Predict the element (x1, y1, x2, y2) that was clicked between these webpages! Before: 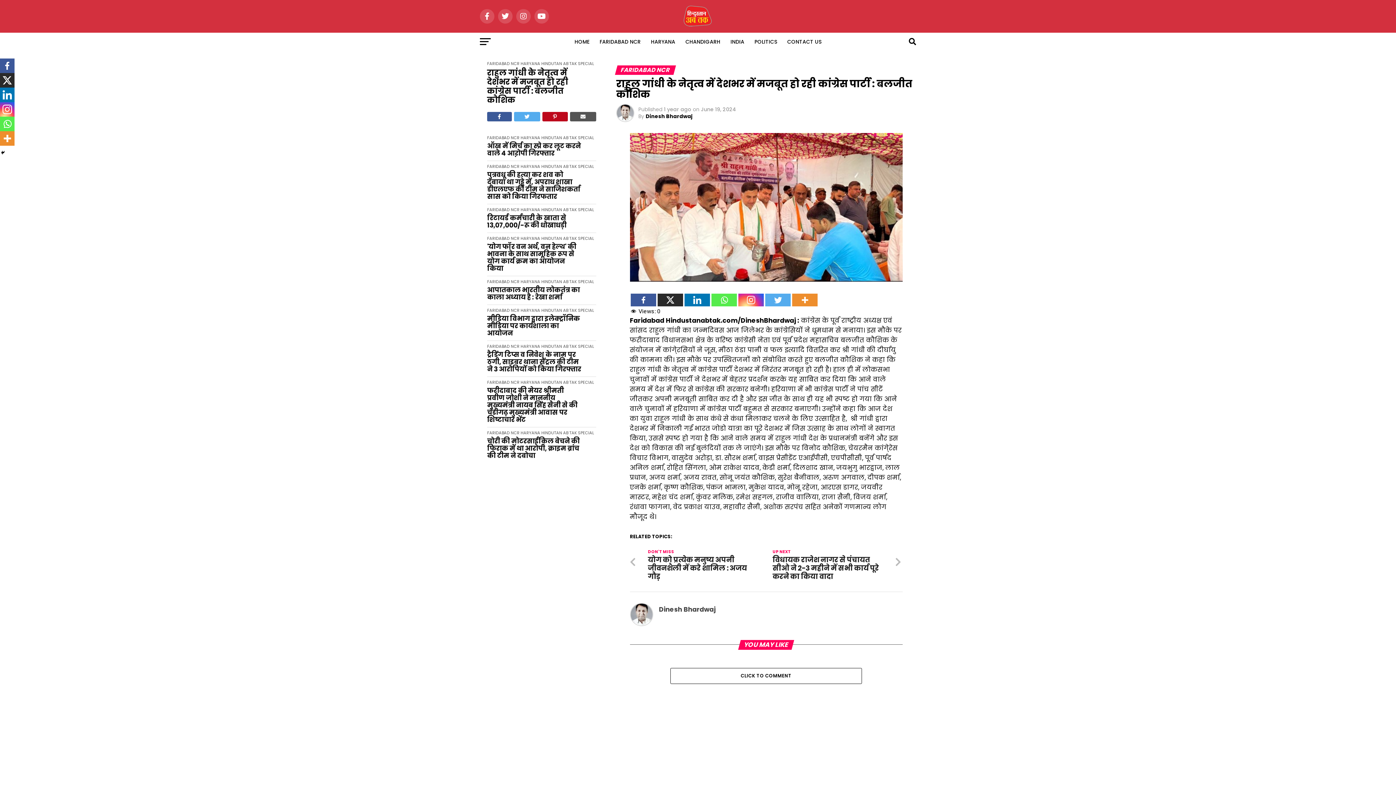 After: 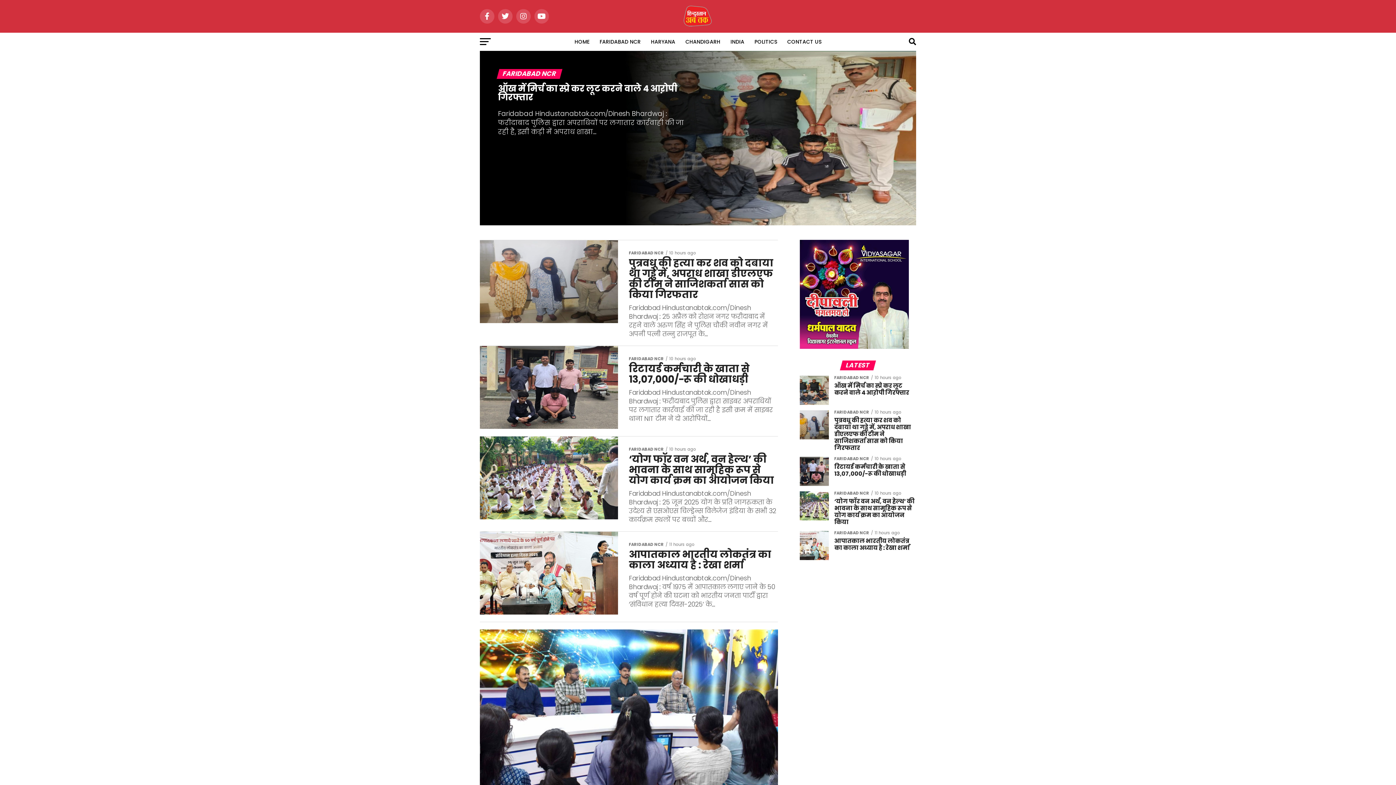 Action: bbox: (487, 235, 519, 241) label: FARIDABAD NCR